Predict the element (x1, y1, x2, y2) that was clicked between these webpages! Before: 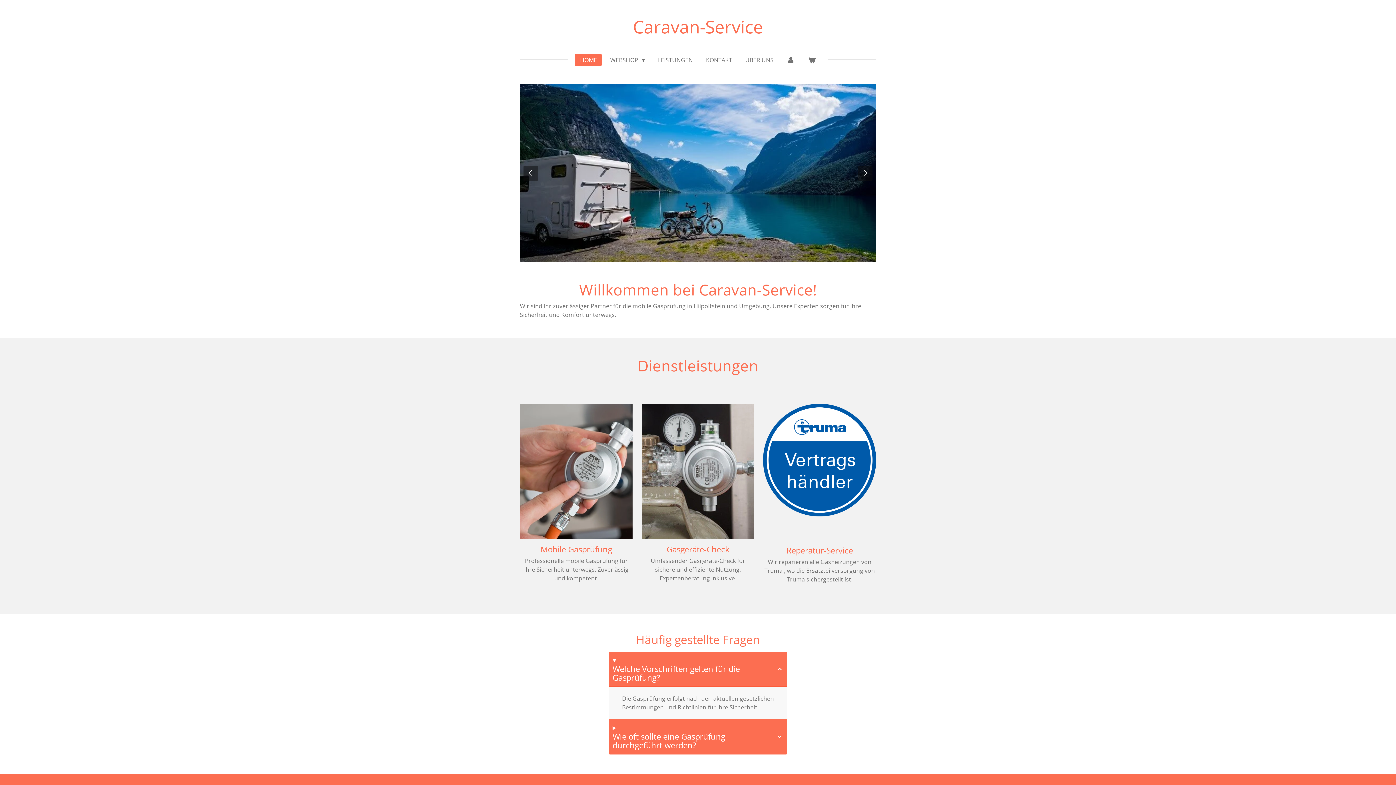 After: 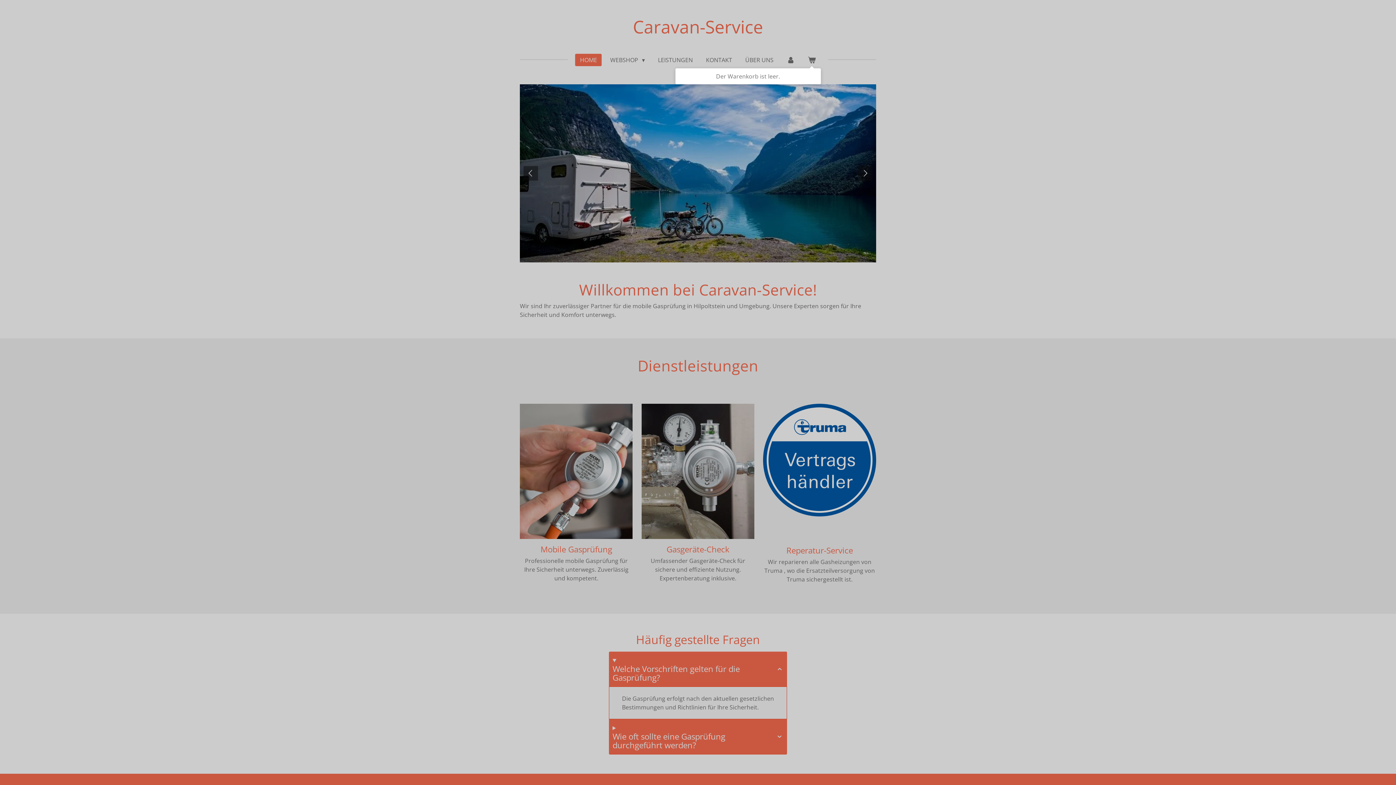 Action: bbox: (803, 53, 820, 66)